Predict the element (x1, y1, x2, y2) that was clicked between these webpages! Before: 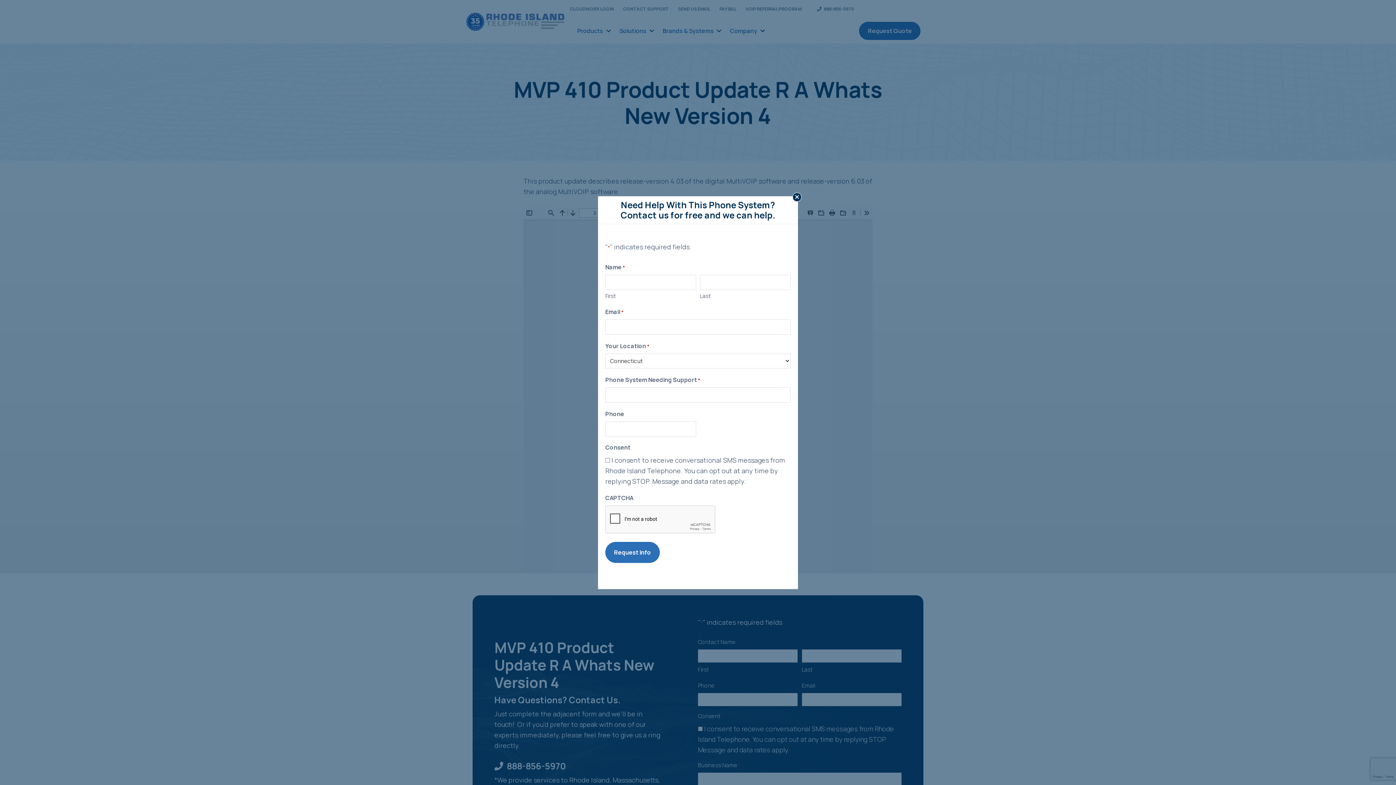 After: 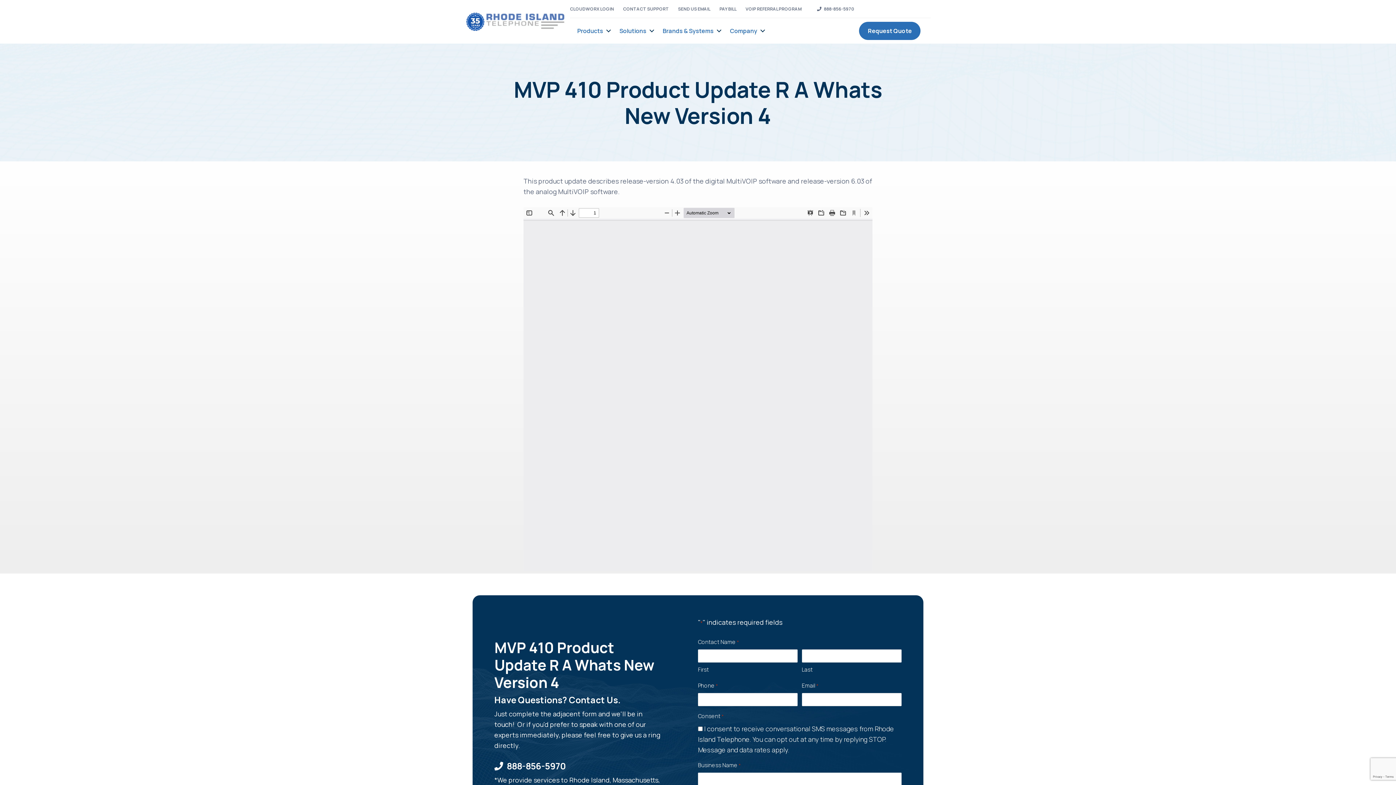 Action: label: Close bbox: (792, 192, 801, 201)